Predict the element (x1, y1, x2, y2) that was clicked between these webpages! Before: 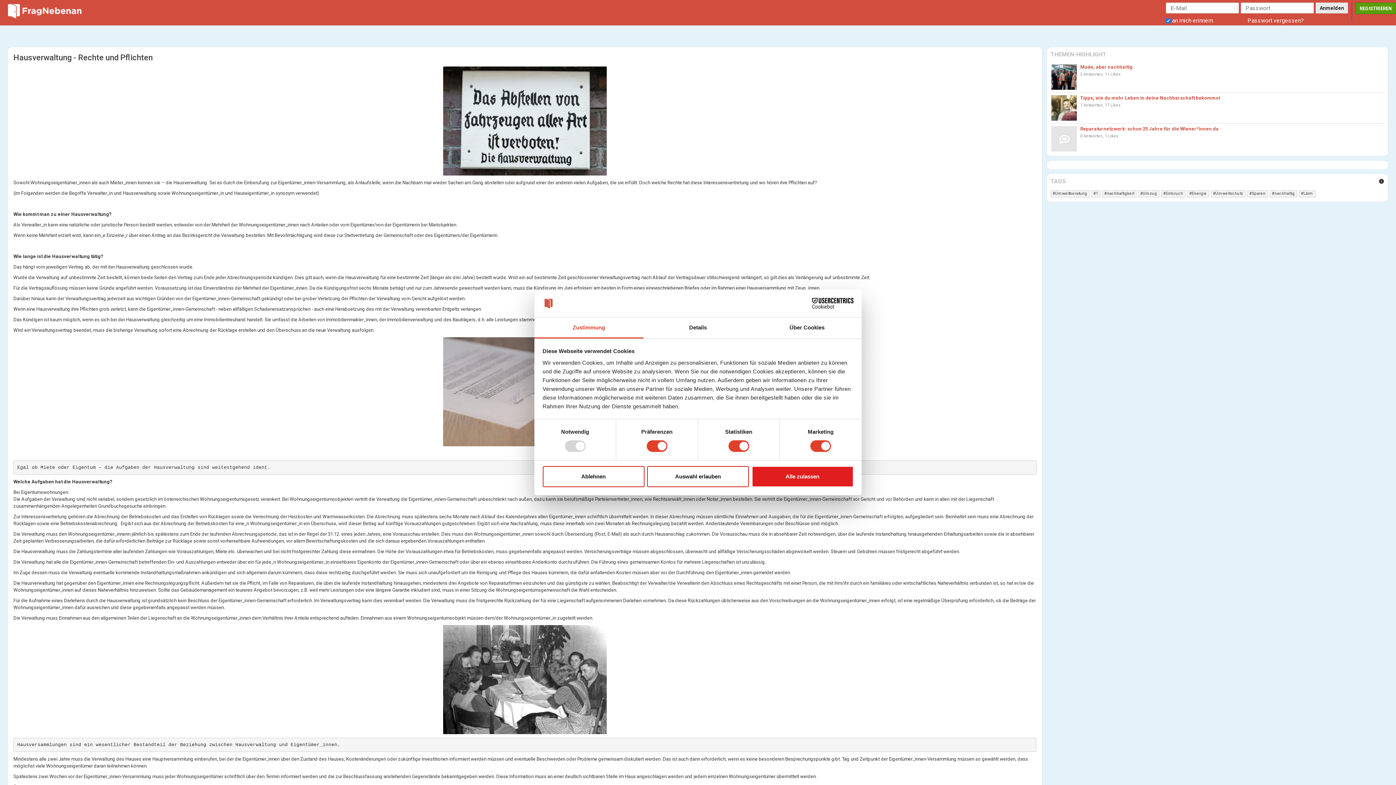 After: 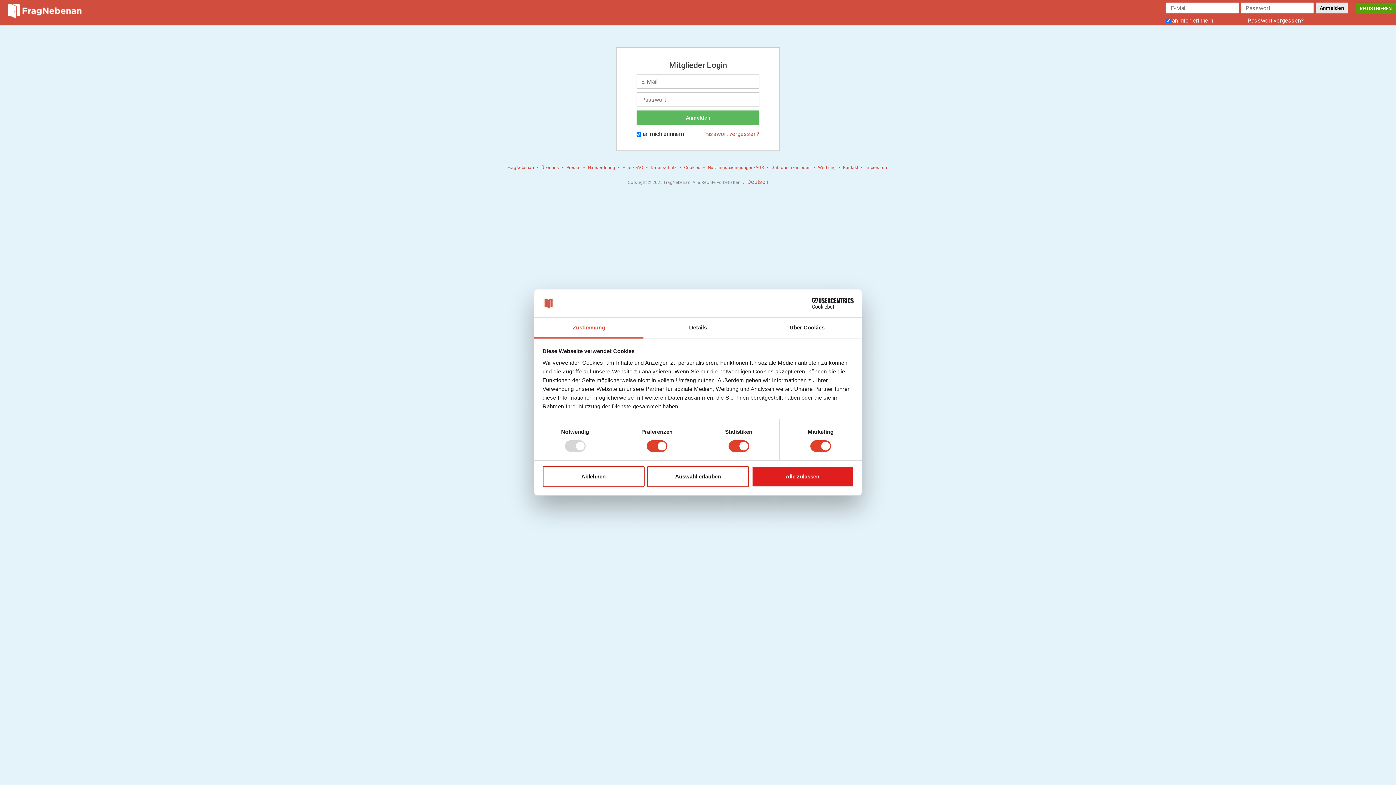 Action: label: Umzug bbox: (1138, 190, 1159, 197)